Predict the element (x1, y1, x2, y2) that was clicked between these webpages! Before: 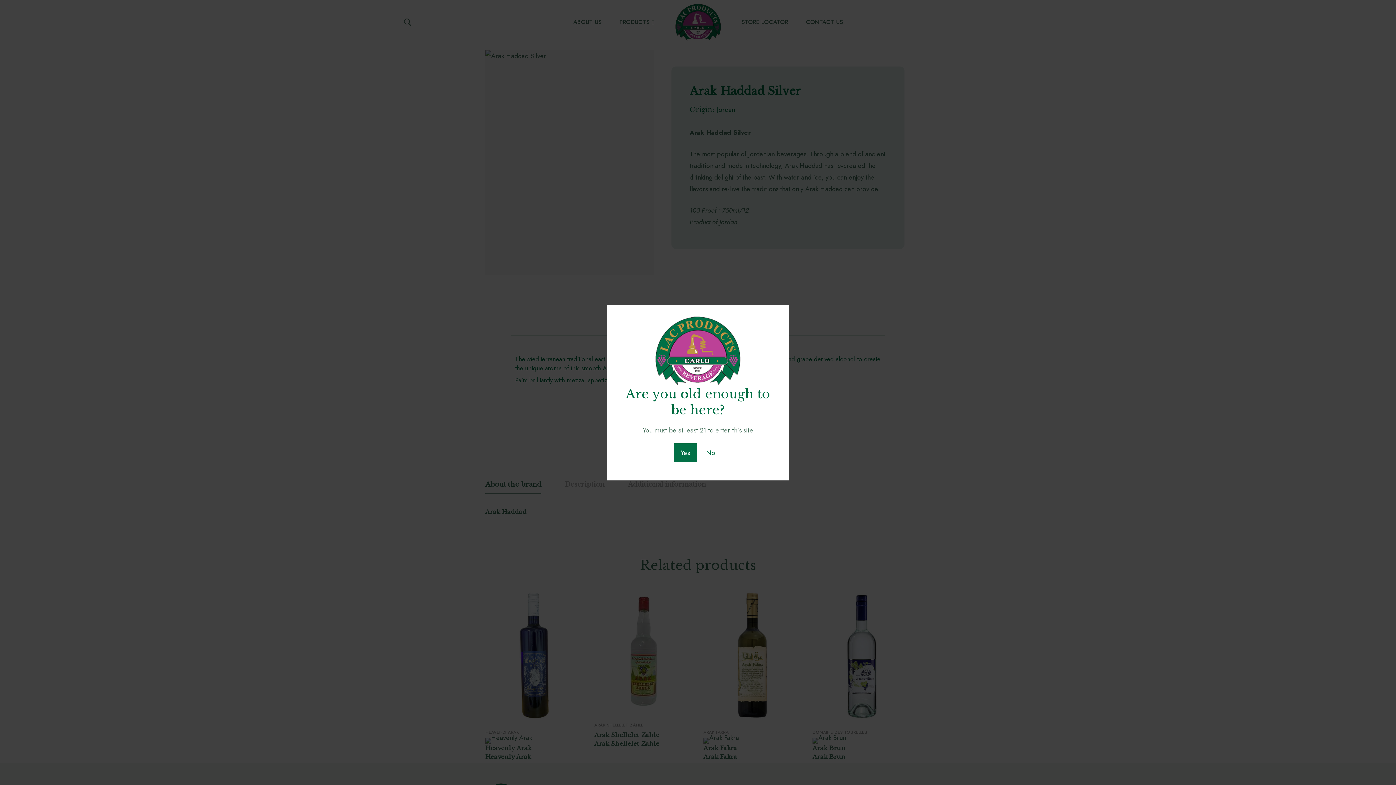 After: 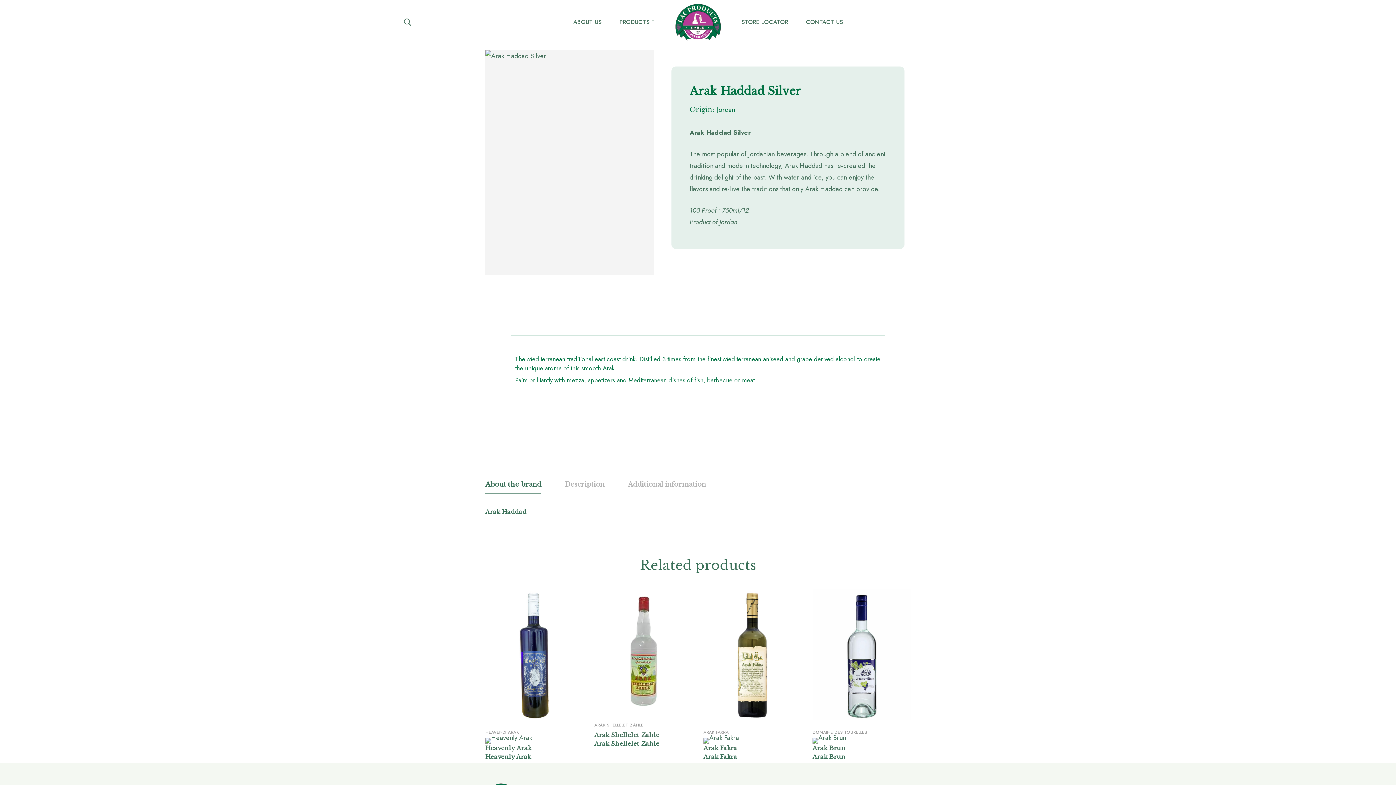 Action: label: Yes bbox: (673, 443, 697, 462)